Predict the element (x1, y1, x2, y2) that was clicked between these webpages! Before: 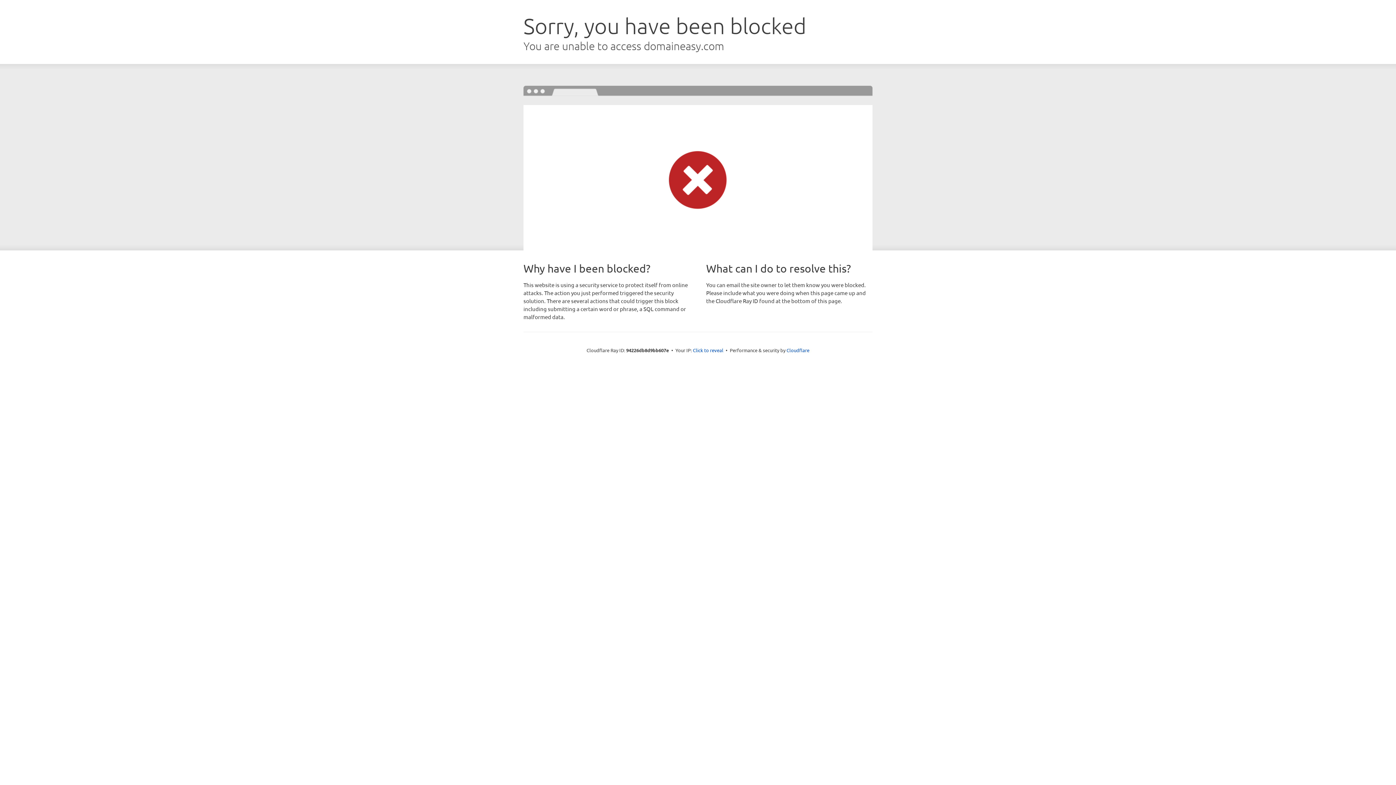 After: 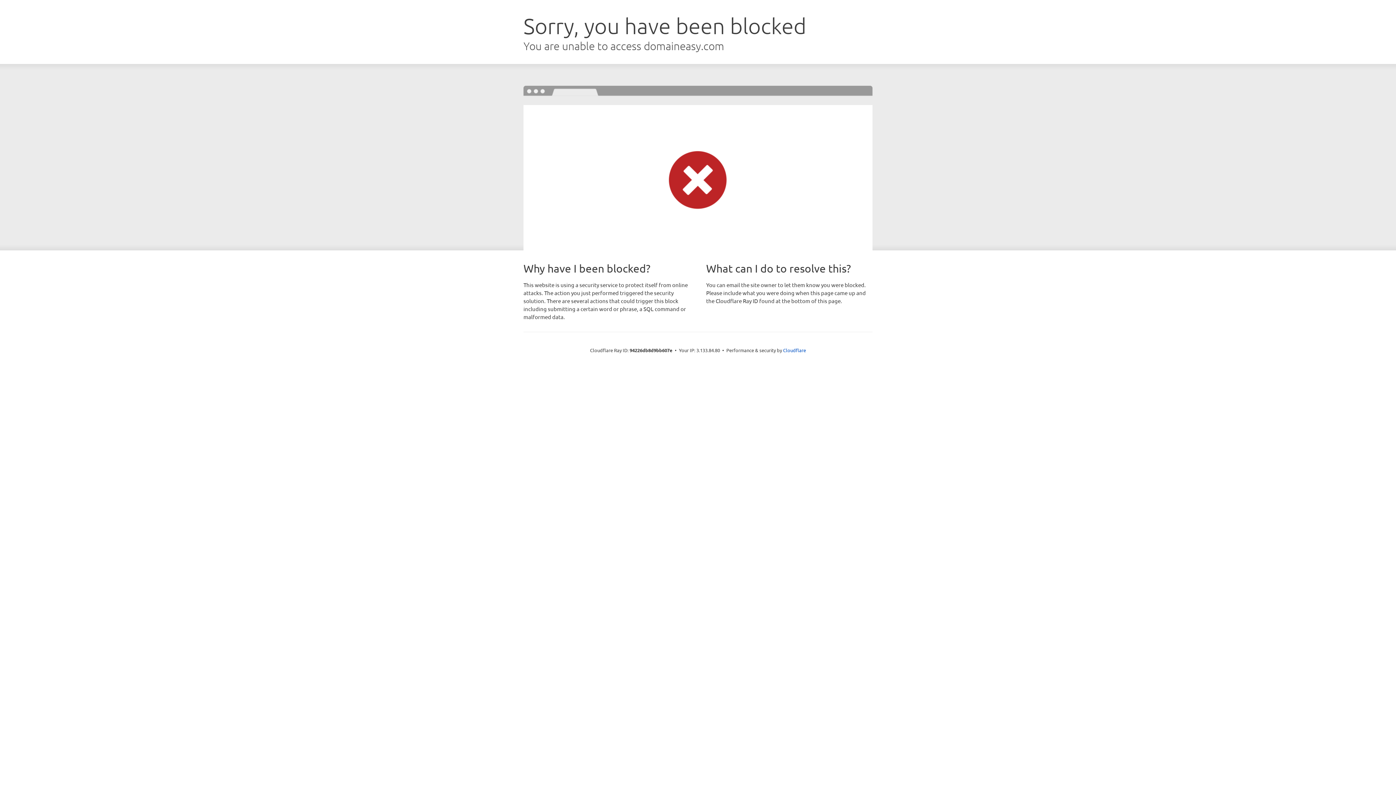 Action: label: Click to reveal bbox: (693, 346, 723, 353)